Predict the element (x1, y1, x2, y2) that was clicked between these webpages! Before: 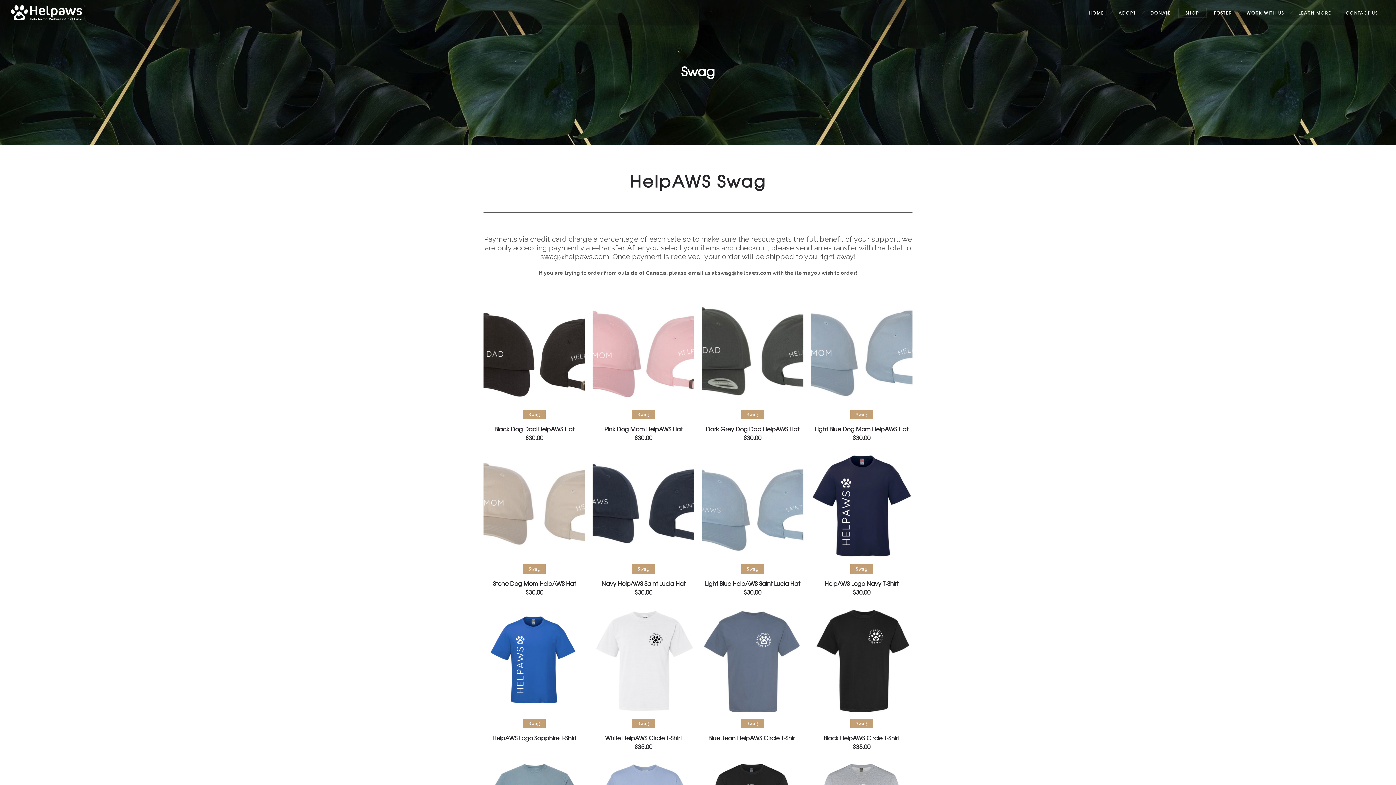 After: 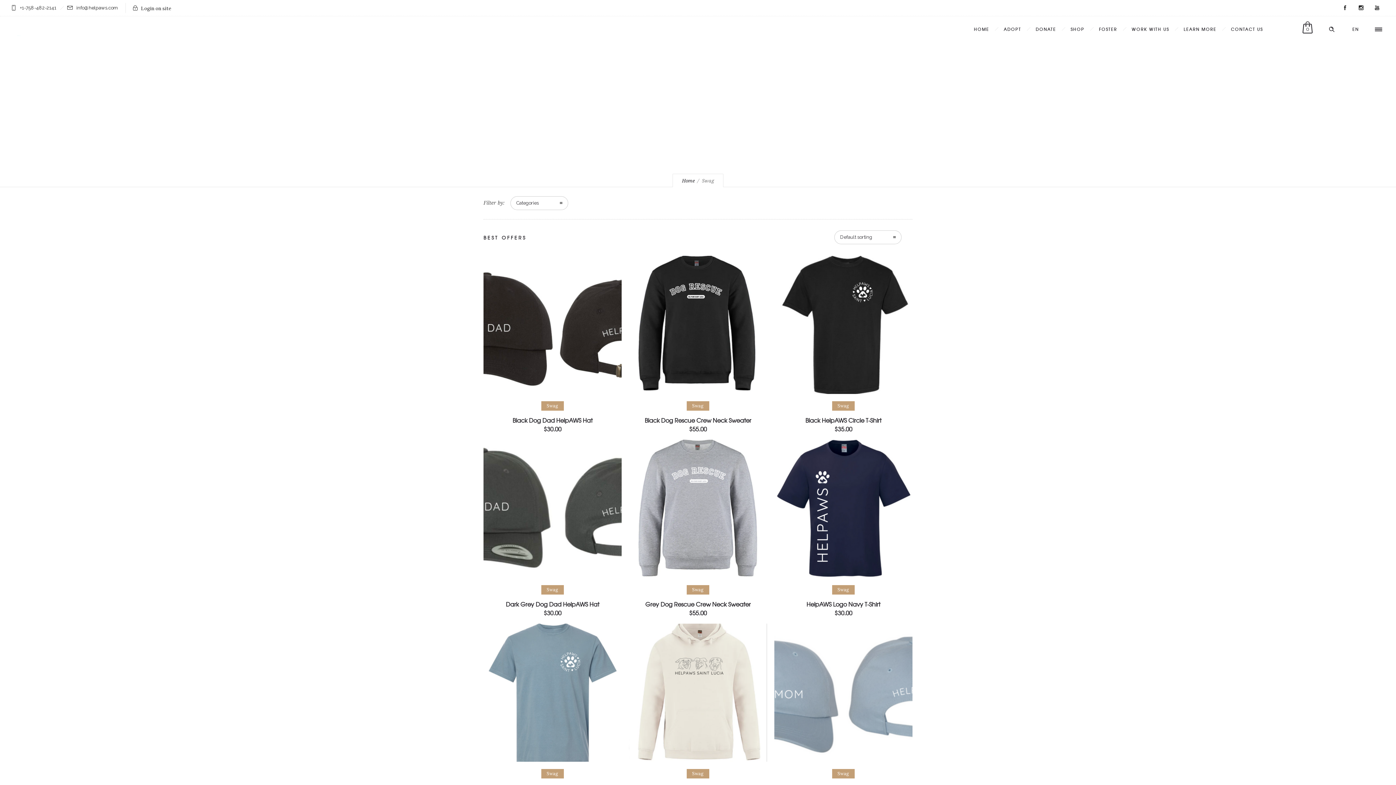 Action: label: Swag bbox: (632, 564, 654, 574)